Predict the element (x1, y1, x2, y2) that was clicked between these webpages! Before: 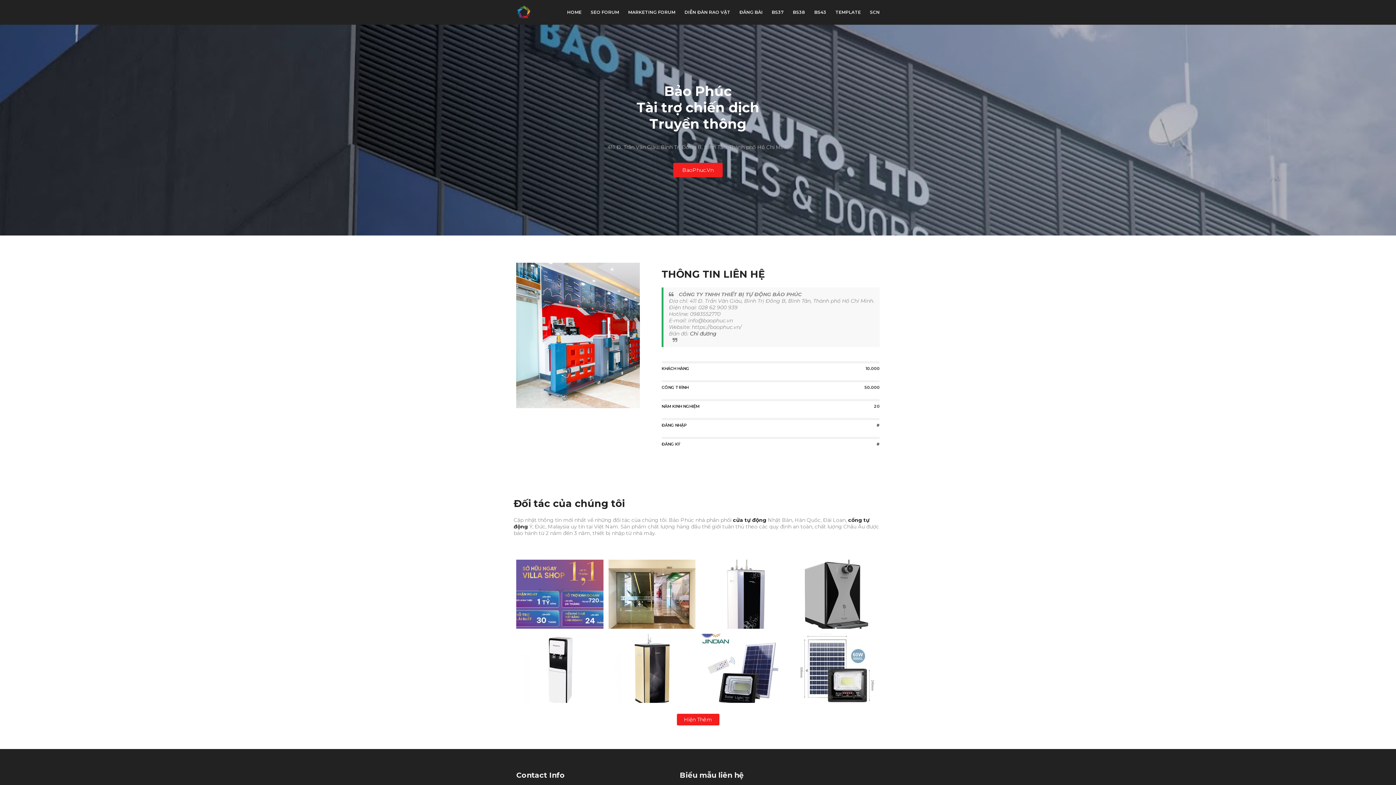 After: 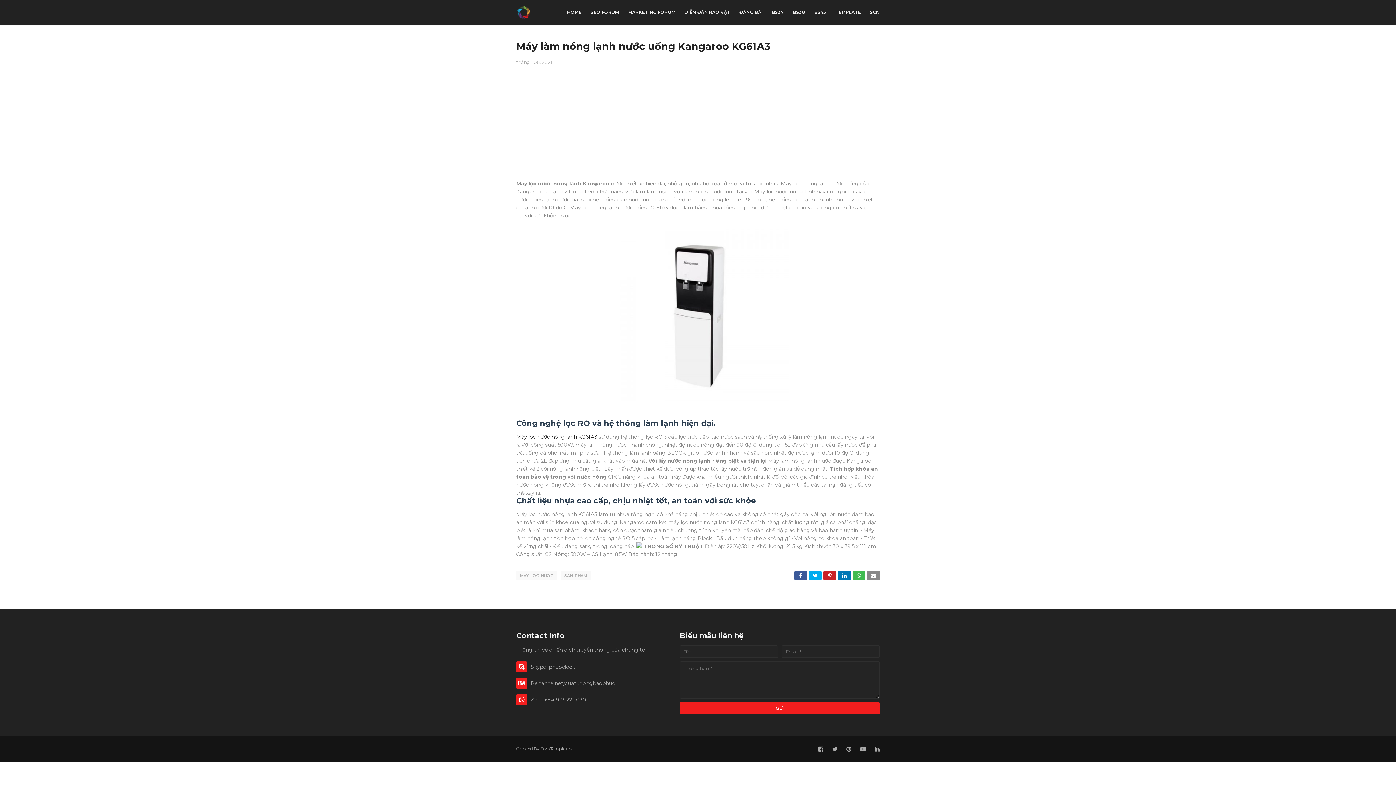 Action: bbox: (516, 634, 603, 703) label: Máy làm nóng lạnh nước uống Kangaroo KG61A3
tháng 1 06, 2021